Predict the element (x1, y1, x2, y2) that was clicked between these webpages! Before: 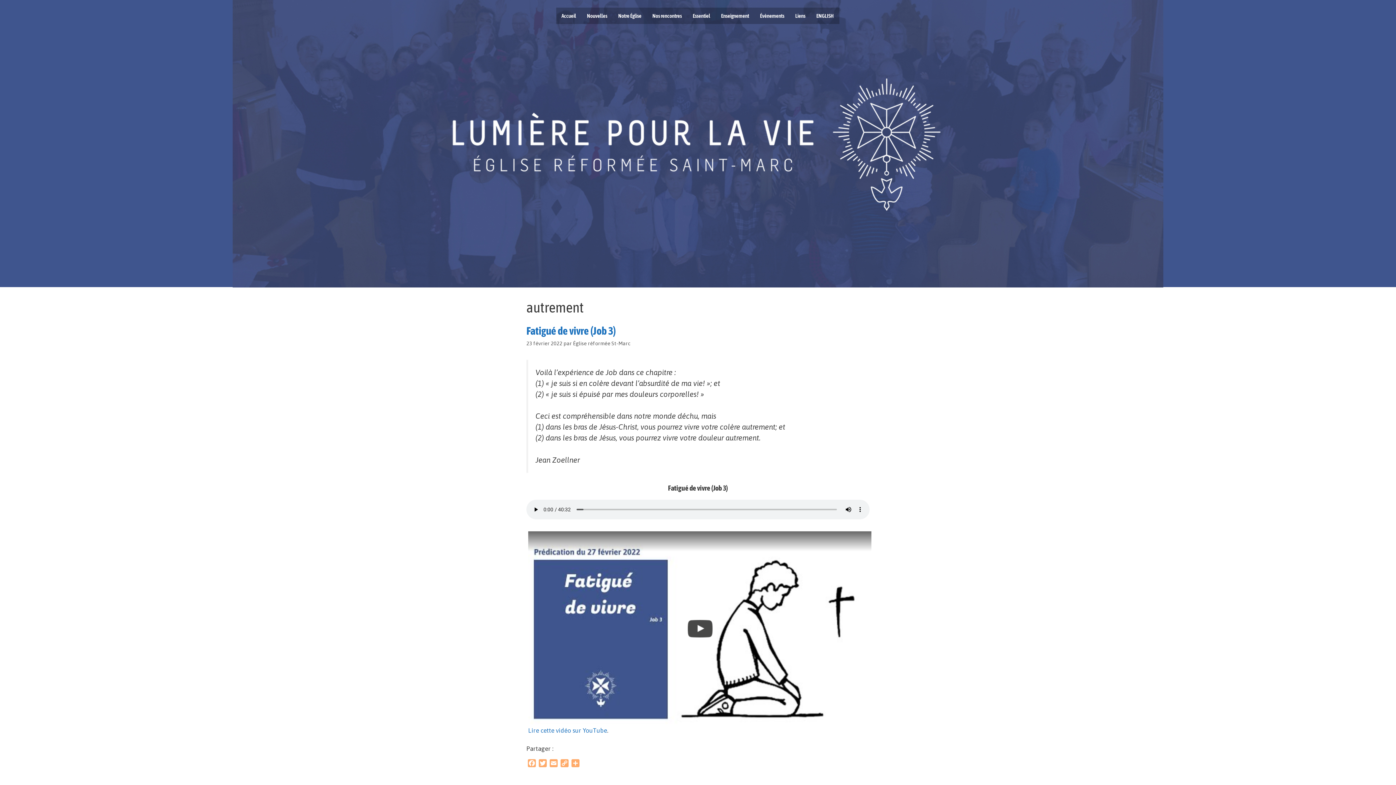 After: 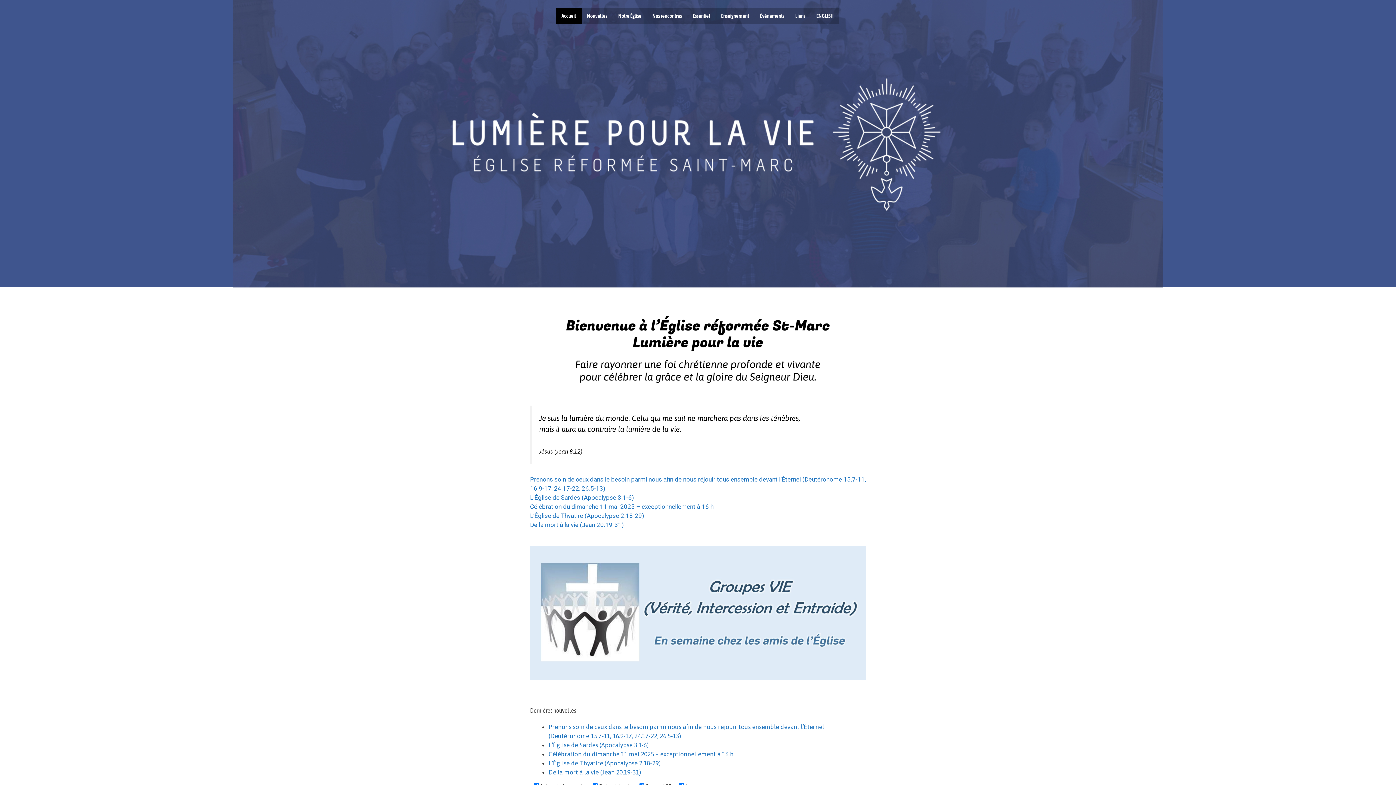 Action: label: Accueil bbox: (556, 7, 581, 24)